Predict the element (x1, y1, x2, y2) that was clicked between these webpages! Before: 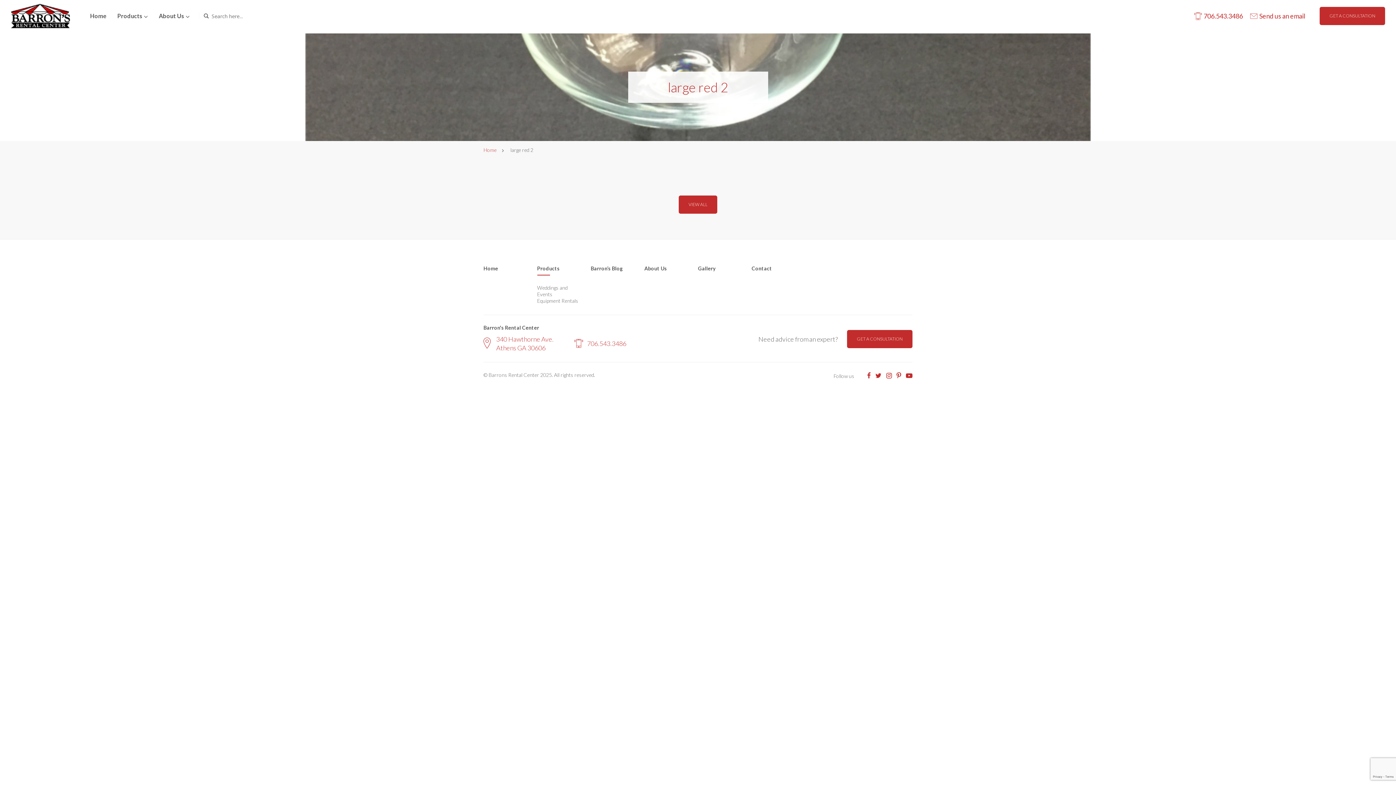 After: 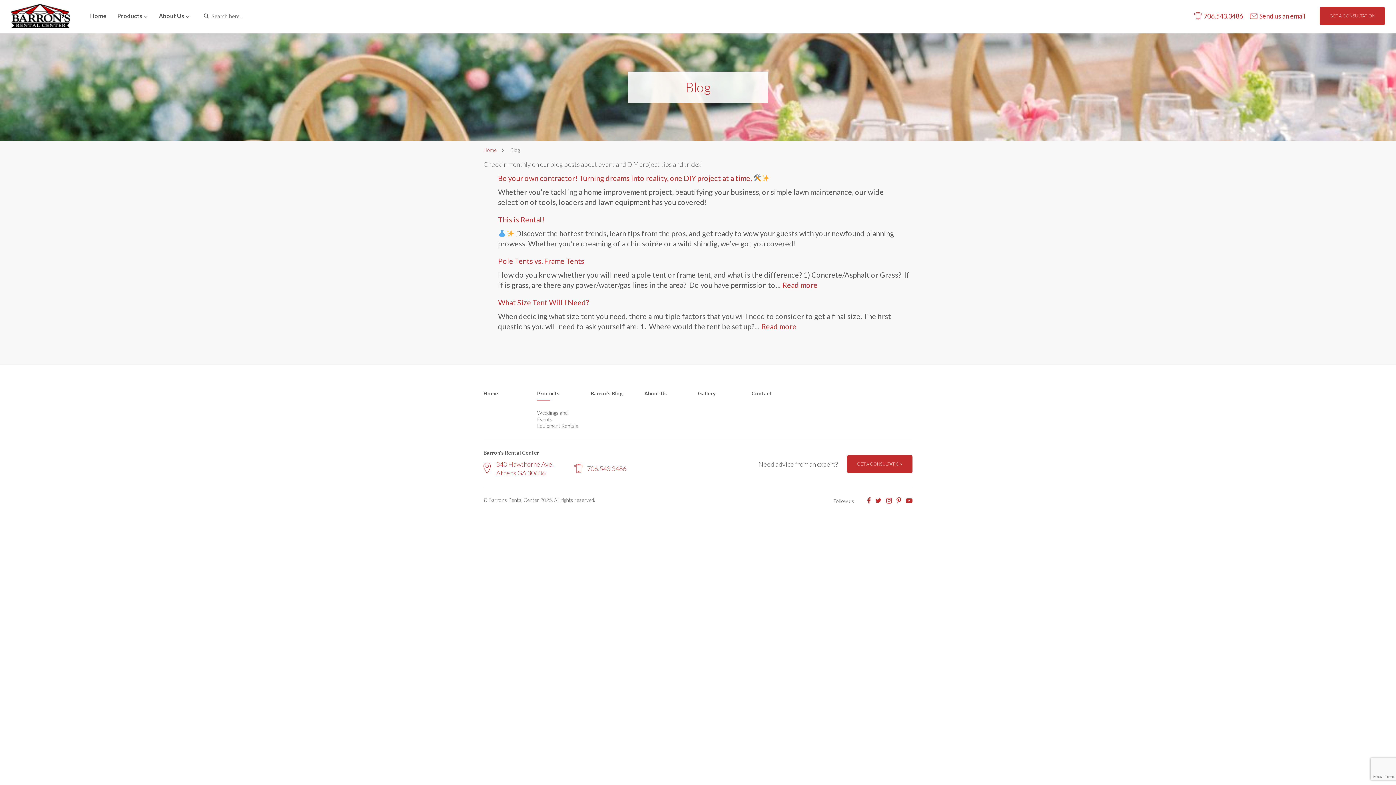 Action: bbox: (590, 265, 633, 272) label: Barron’s Blog